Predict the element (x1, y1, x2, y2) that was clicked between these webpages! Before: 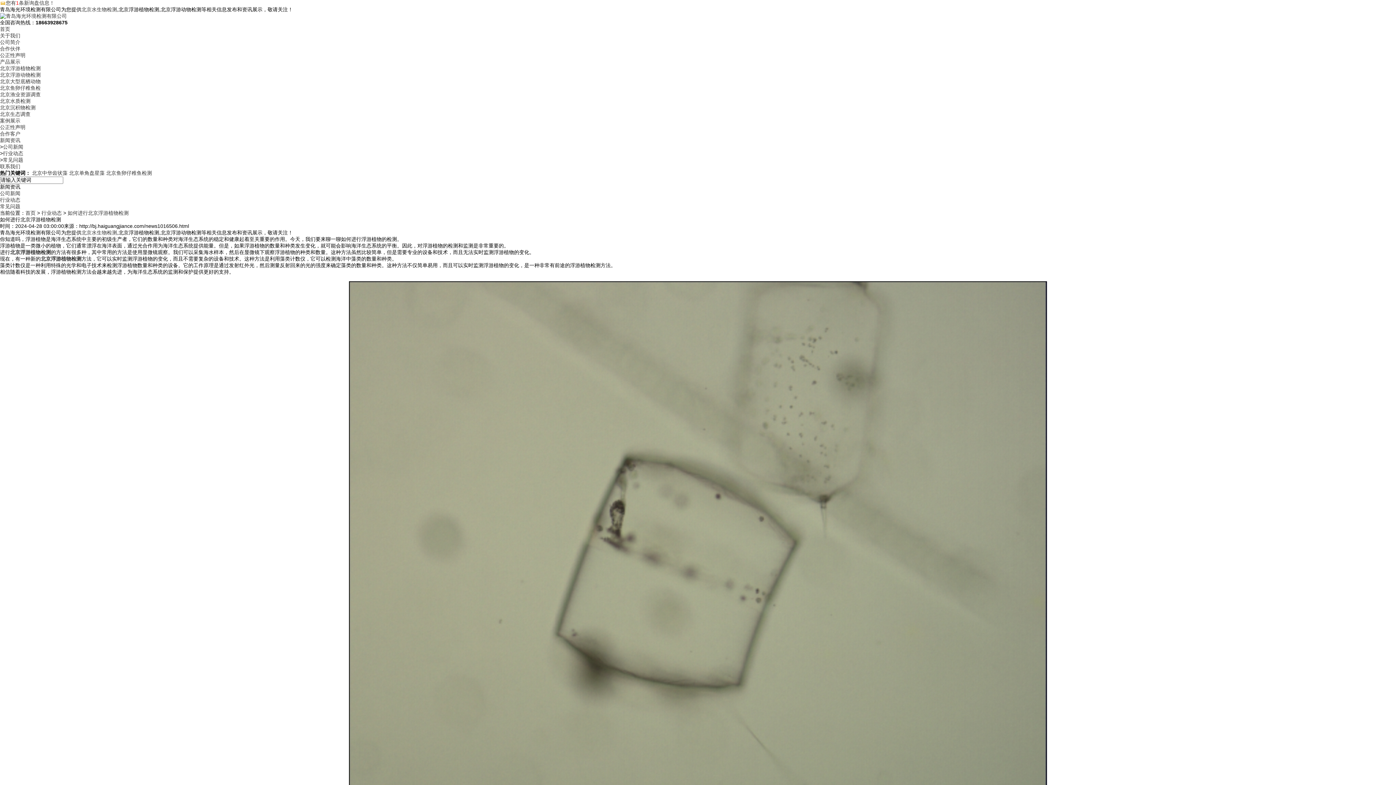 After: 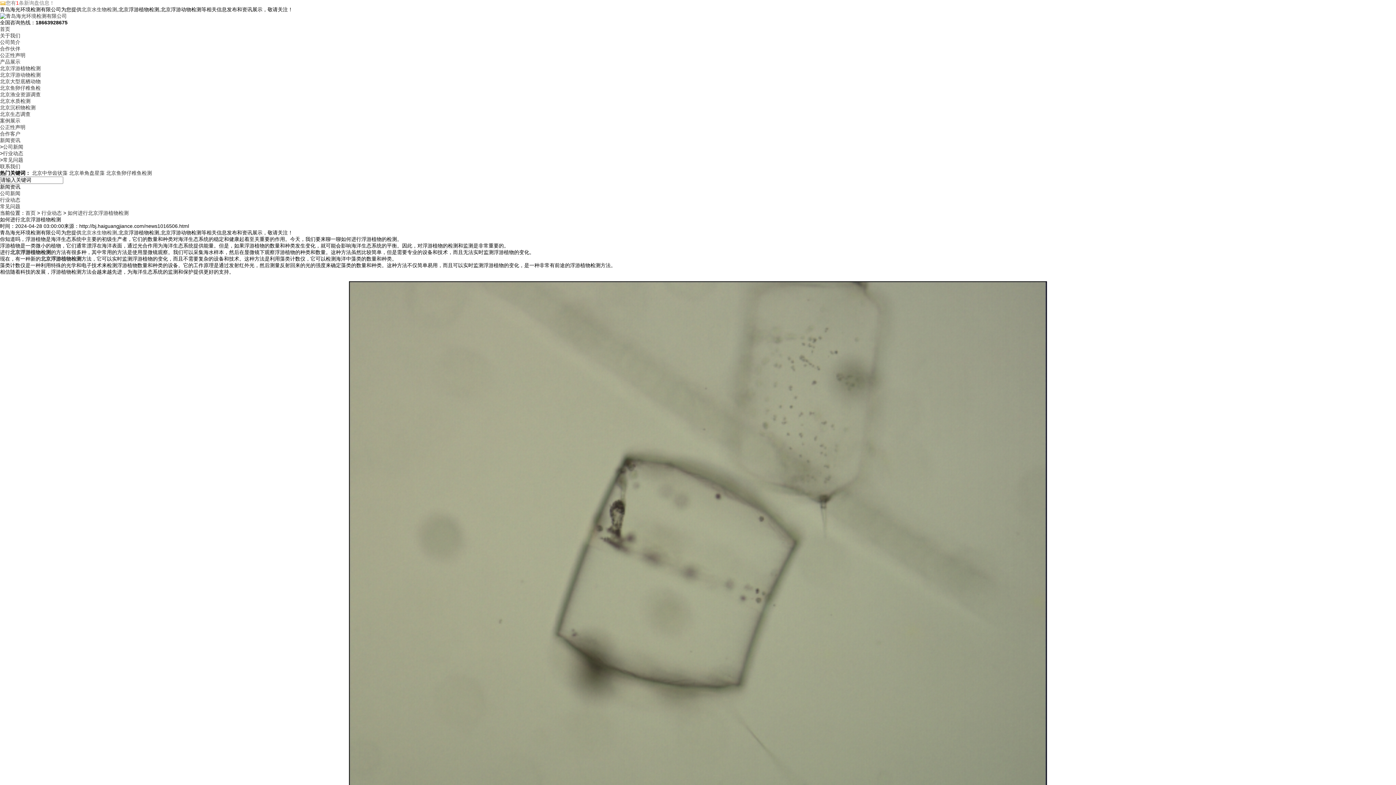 Action: label: 您有1条新询盘信息！ bbox: (0, 0, 54, 5)